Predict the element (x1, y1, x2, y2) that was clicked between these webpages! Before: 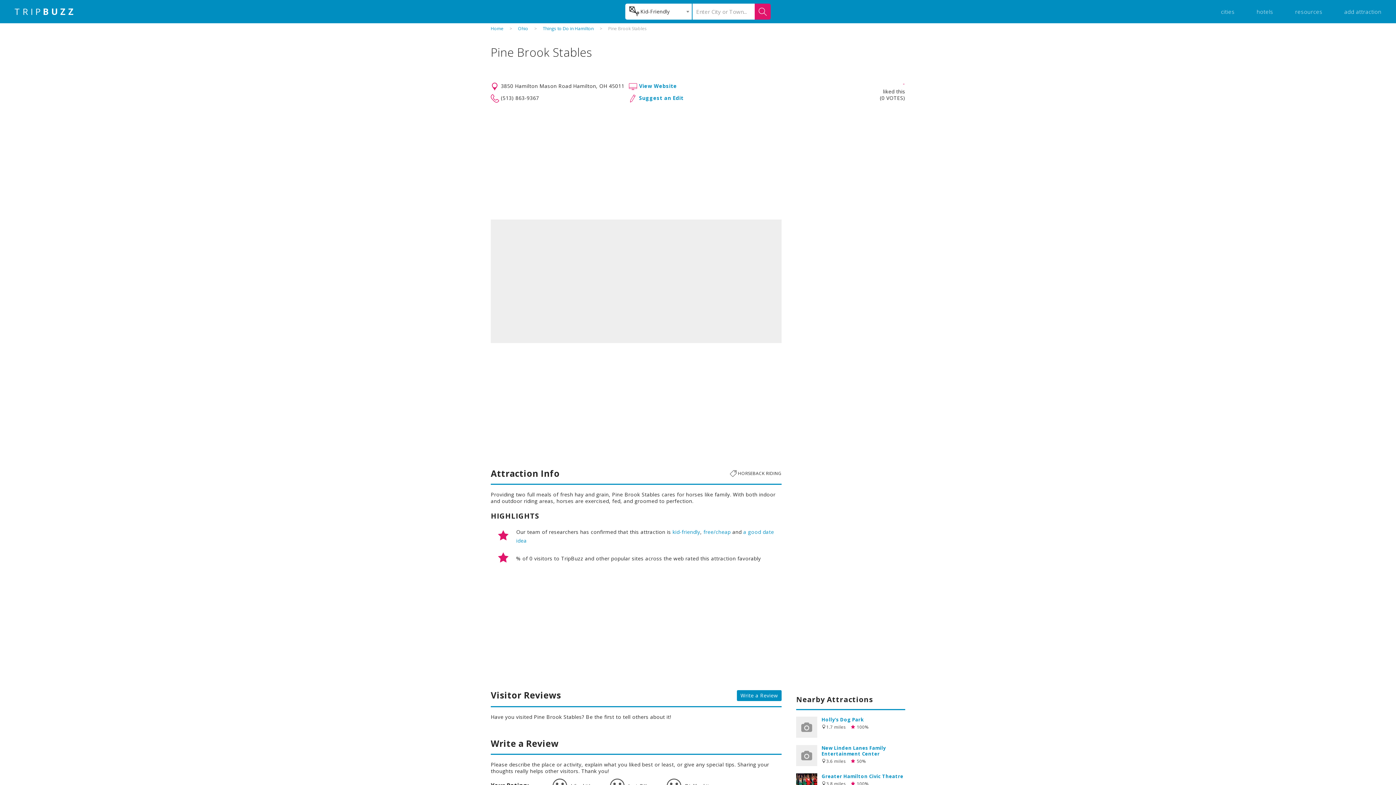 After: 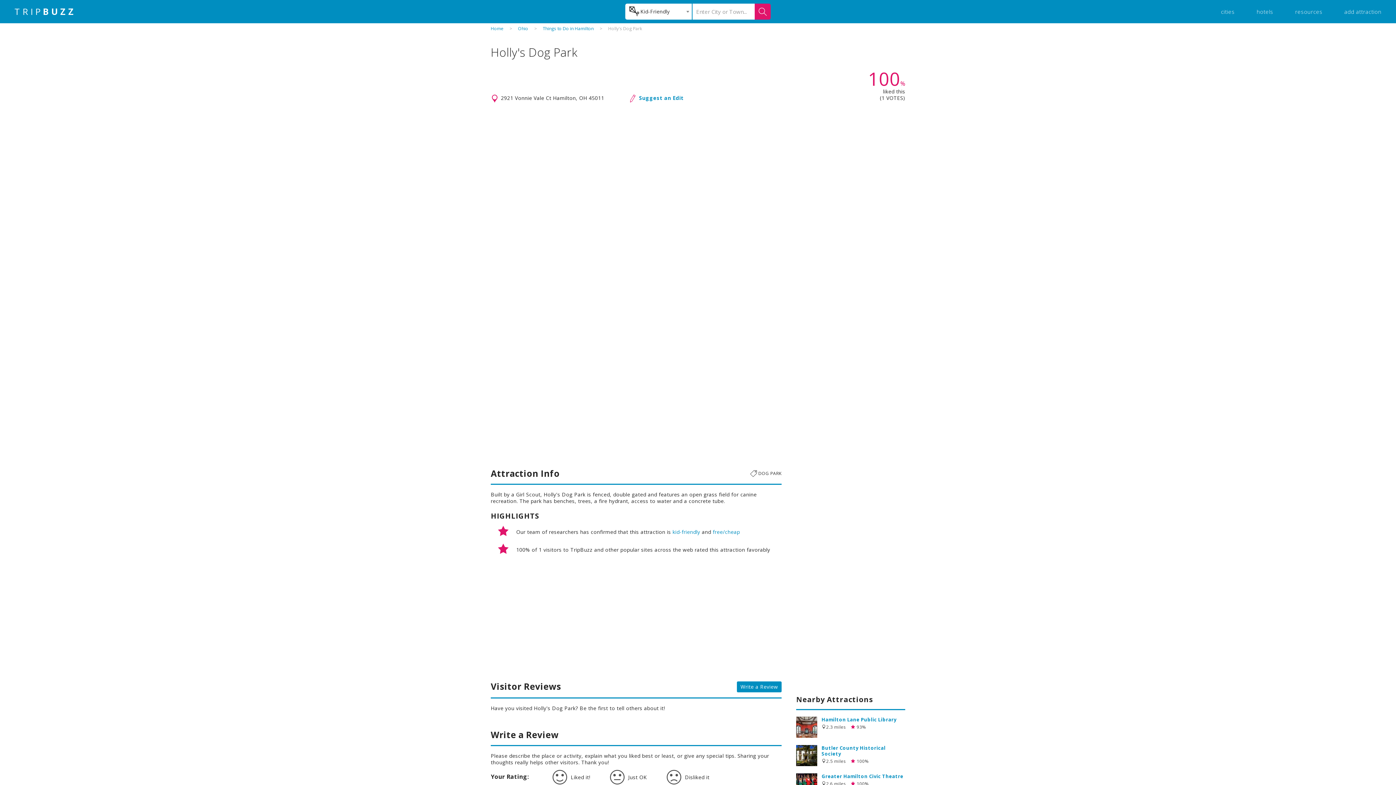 Action: bbox: (821, 716, 864, 723) label: Holly's Dog Park